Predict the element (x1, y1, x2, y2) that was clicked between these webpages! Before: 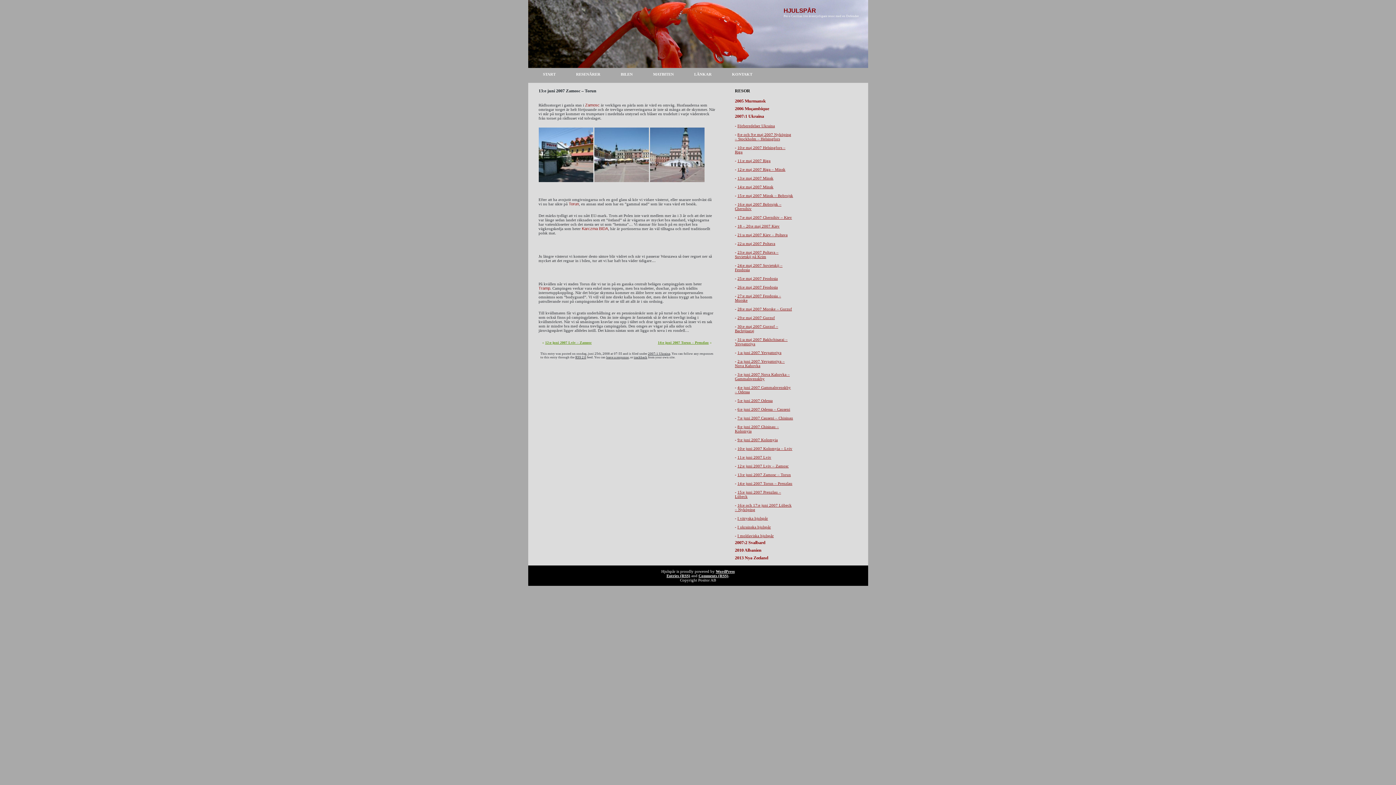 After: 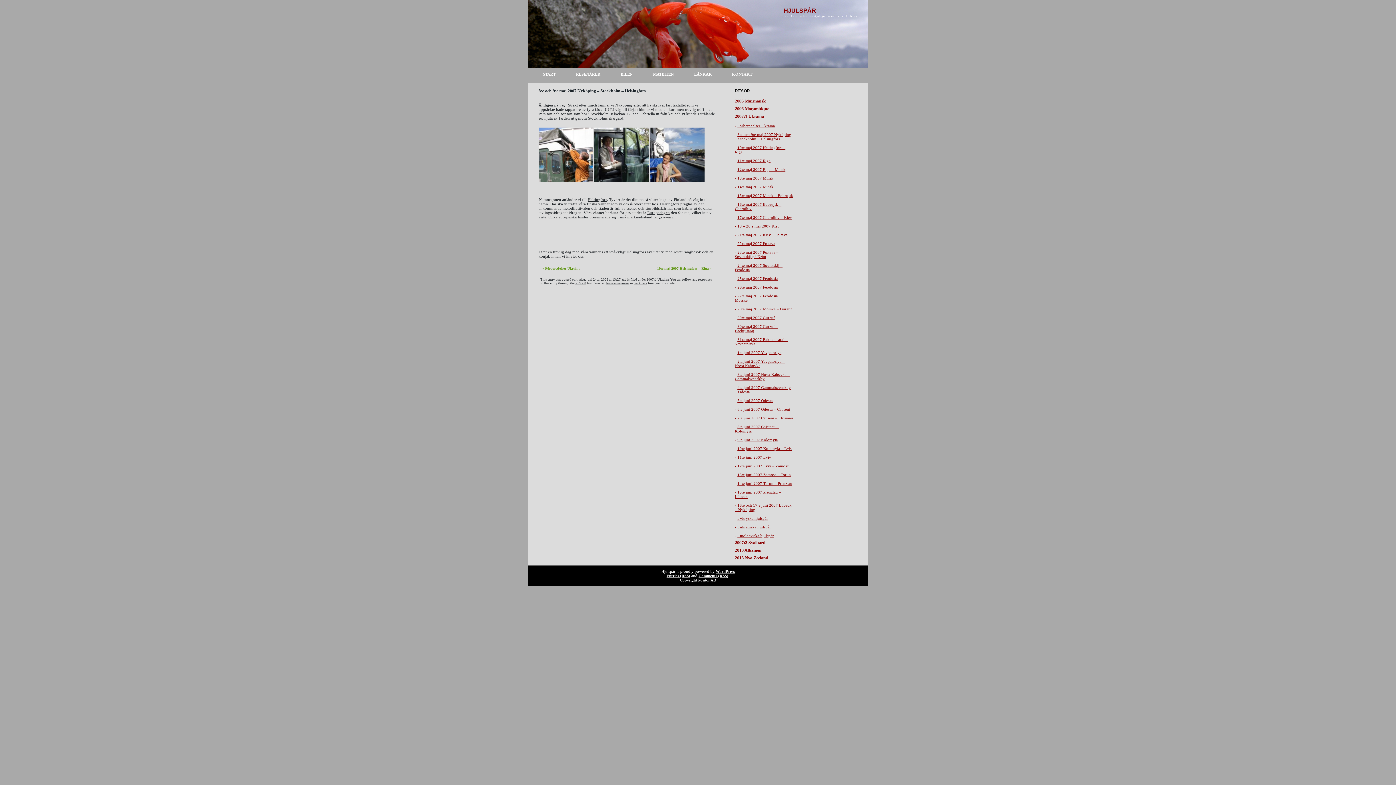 Action: label: 8:e och 9:e maj 2007 Nyköping – Stockholm – Helsingfors bbox: (735, 132, 791, 141)